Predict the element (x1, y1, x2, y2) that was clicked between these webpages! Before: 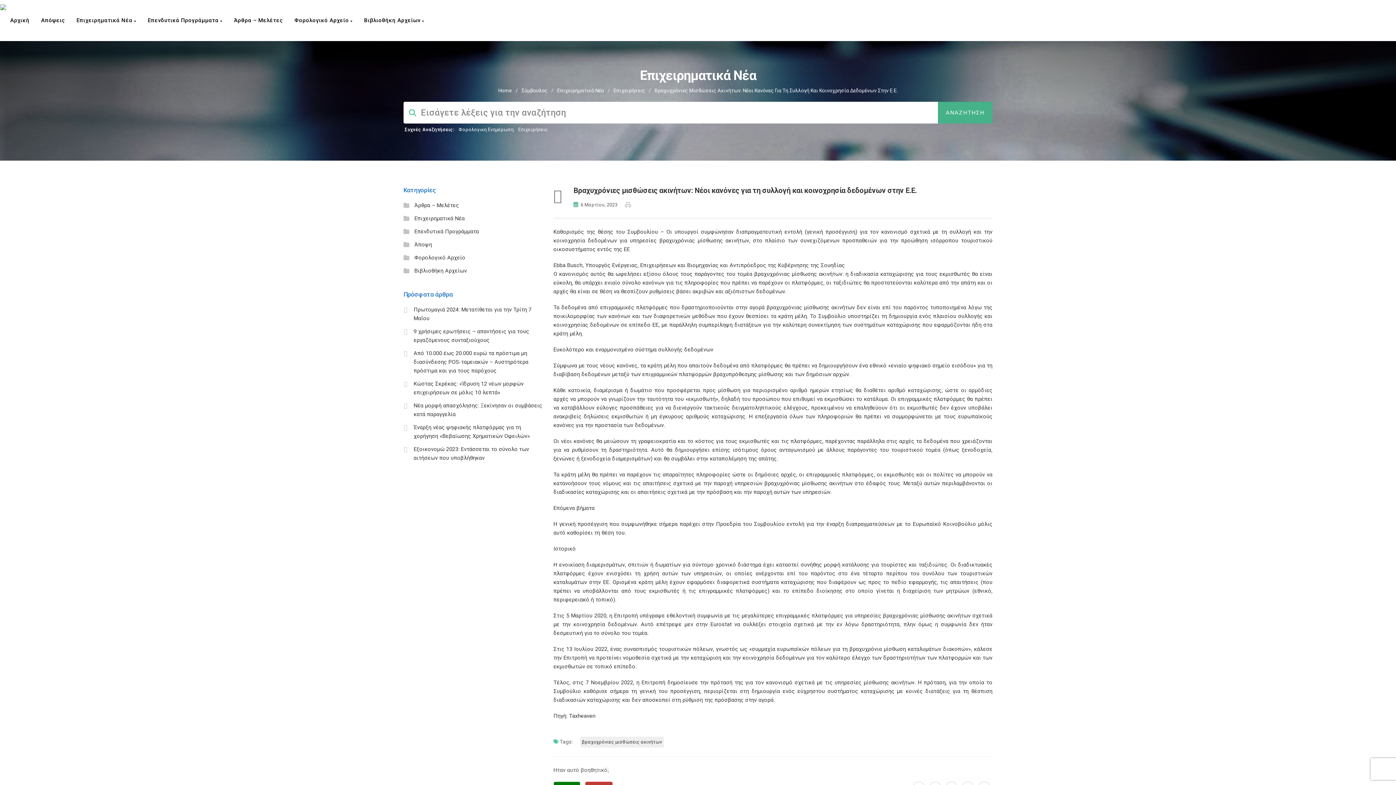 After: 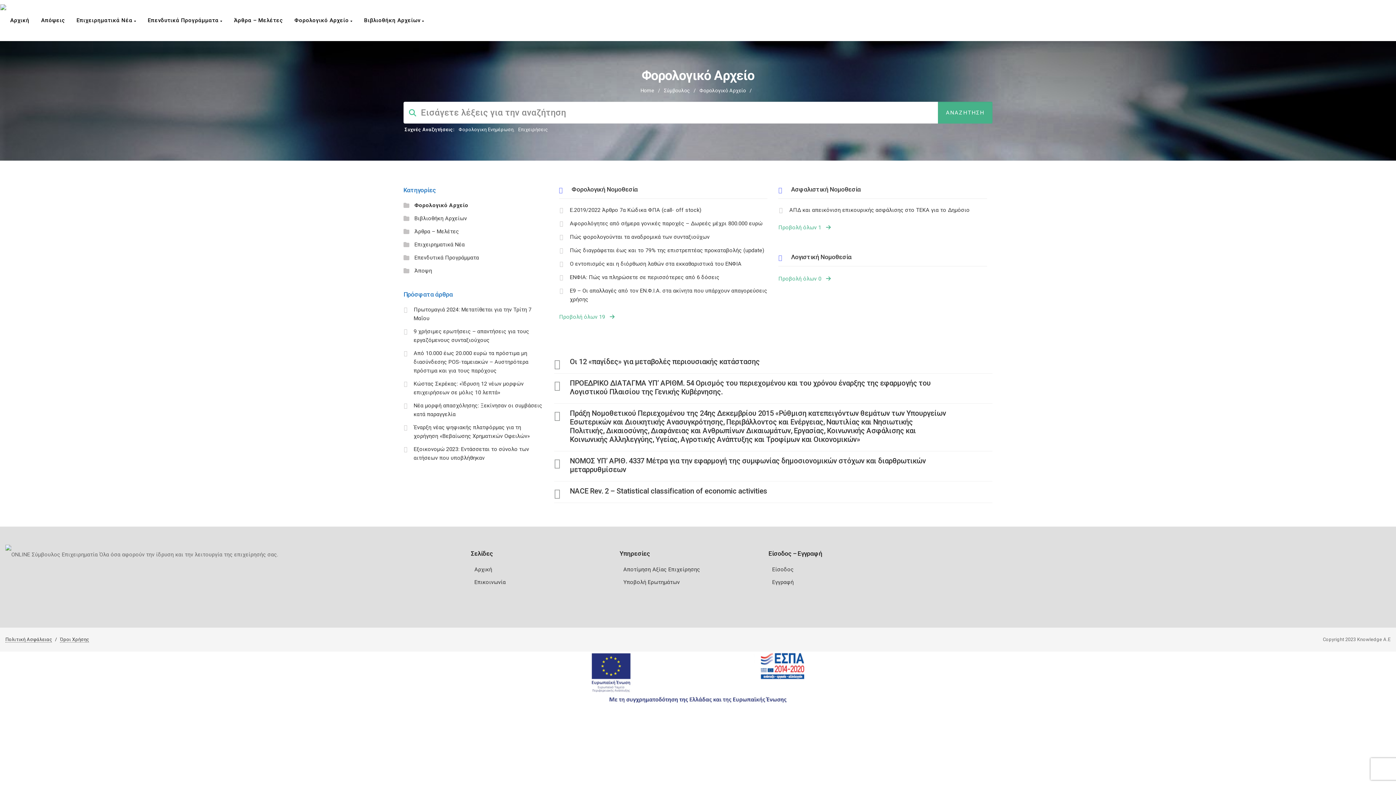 Action: label: Φορολογικό Αρχείο bbox: (414, 254, 465, 261)